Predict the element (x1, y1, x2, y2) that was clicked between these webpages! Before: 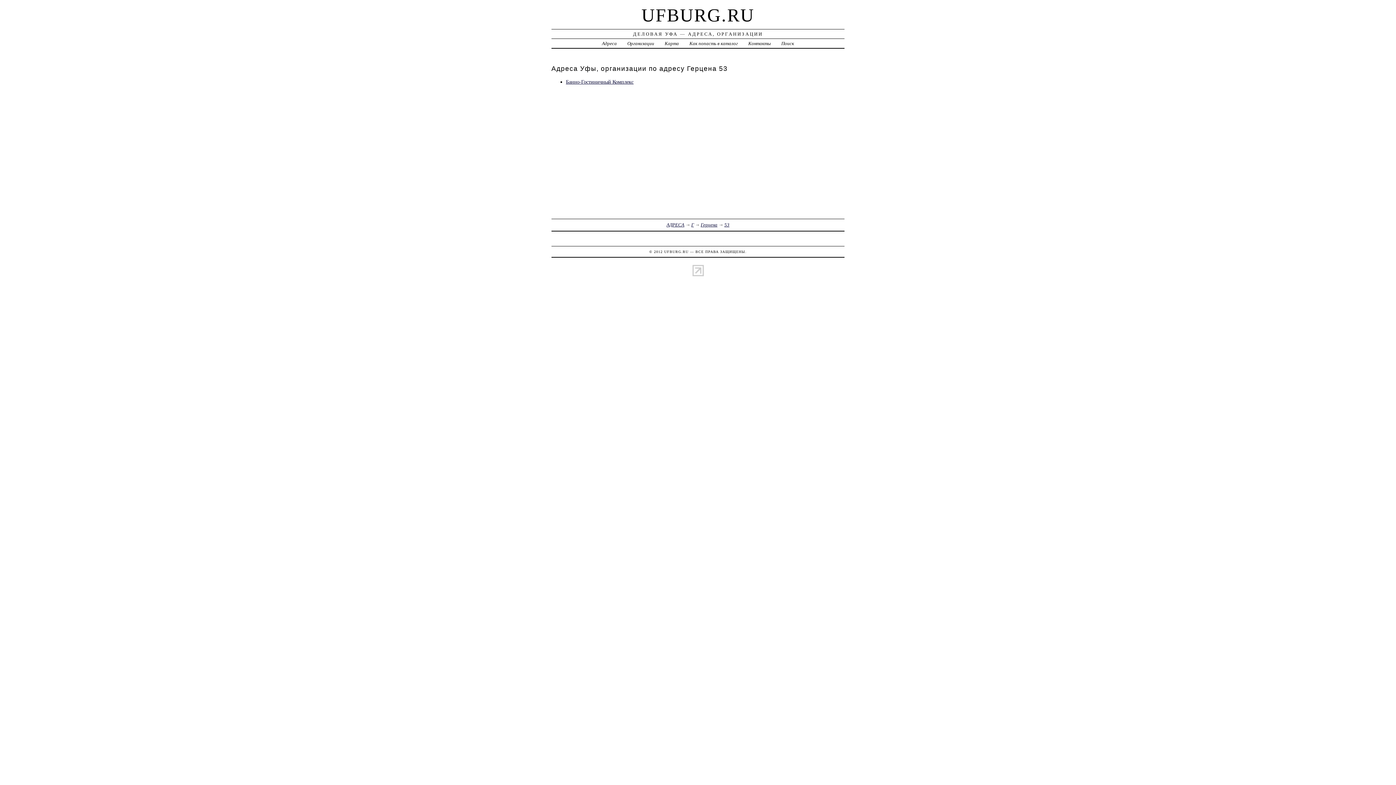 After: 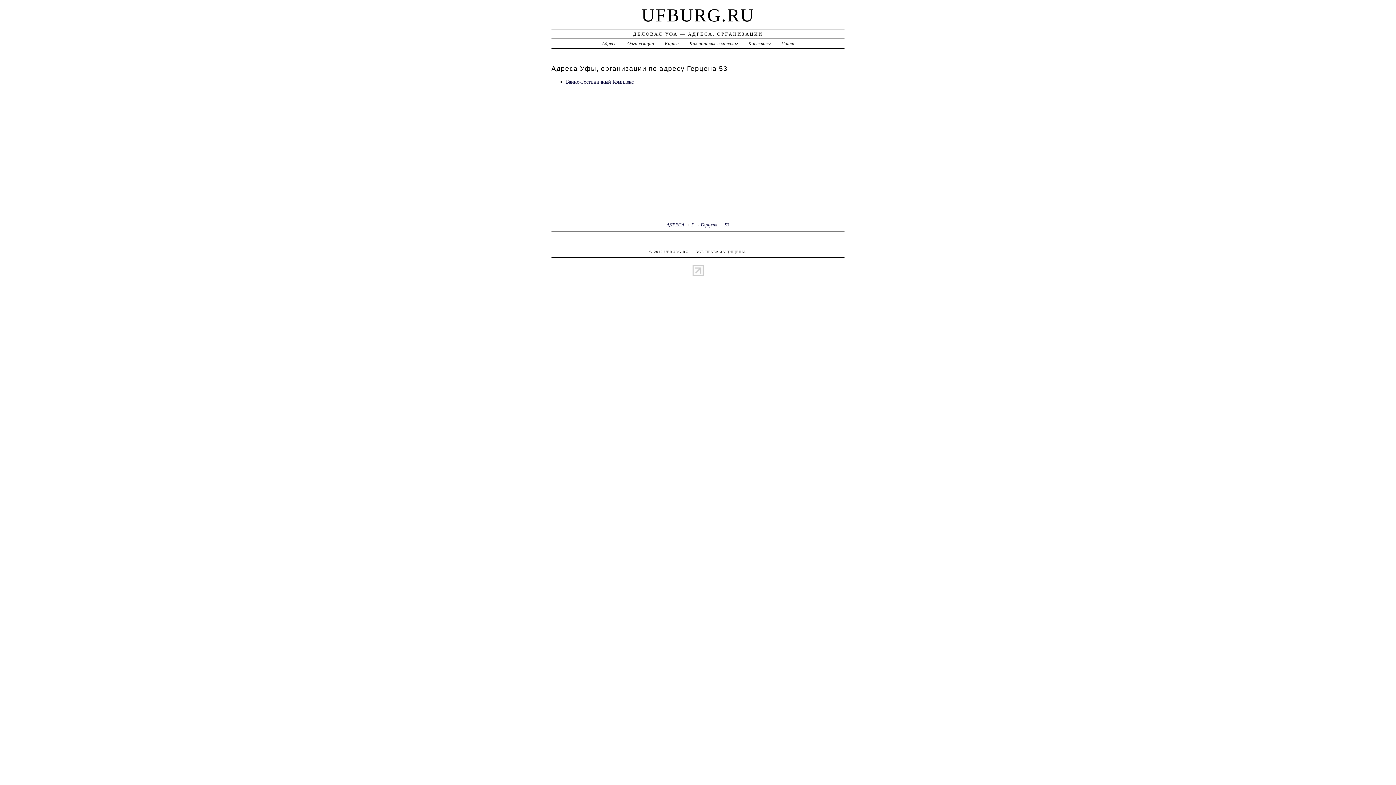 Action: bbox: (724, 222, 729, 227) label: 53